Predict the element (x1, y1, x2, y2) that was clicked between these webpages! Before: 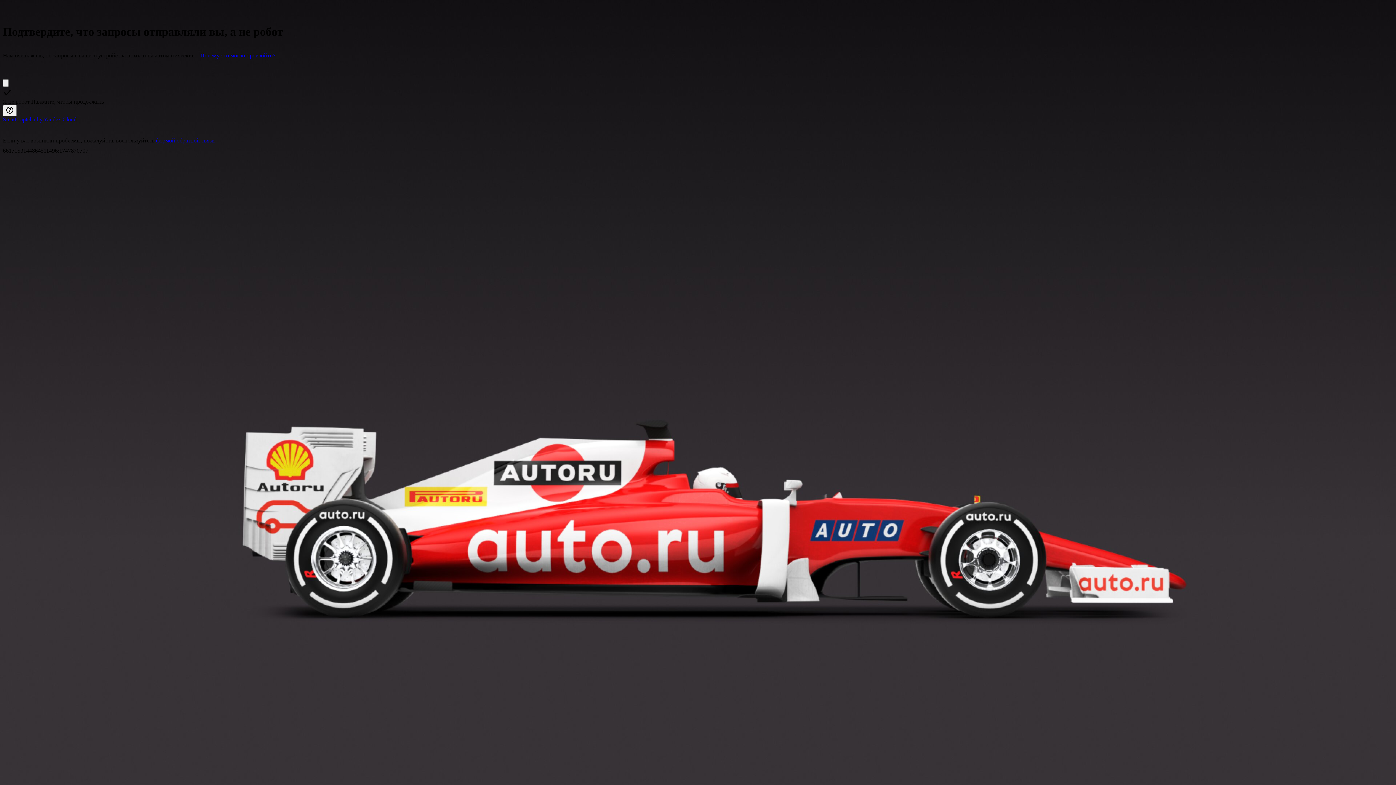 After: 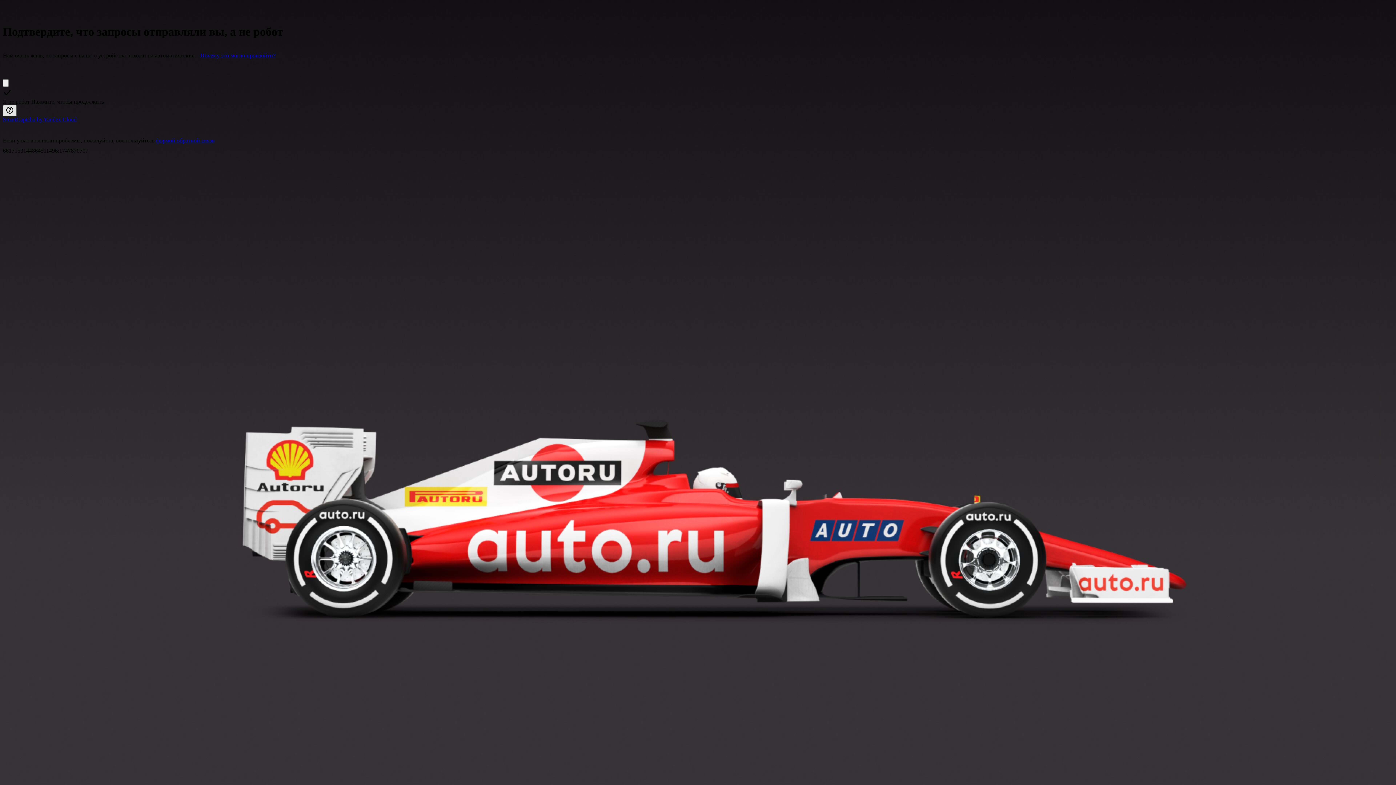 Action: bbox: (2, 105, 16, 116) label: Показать ссылки